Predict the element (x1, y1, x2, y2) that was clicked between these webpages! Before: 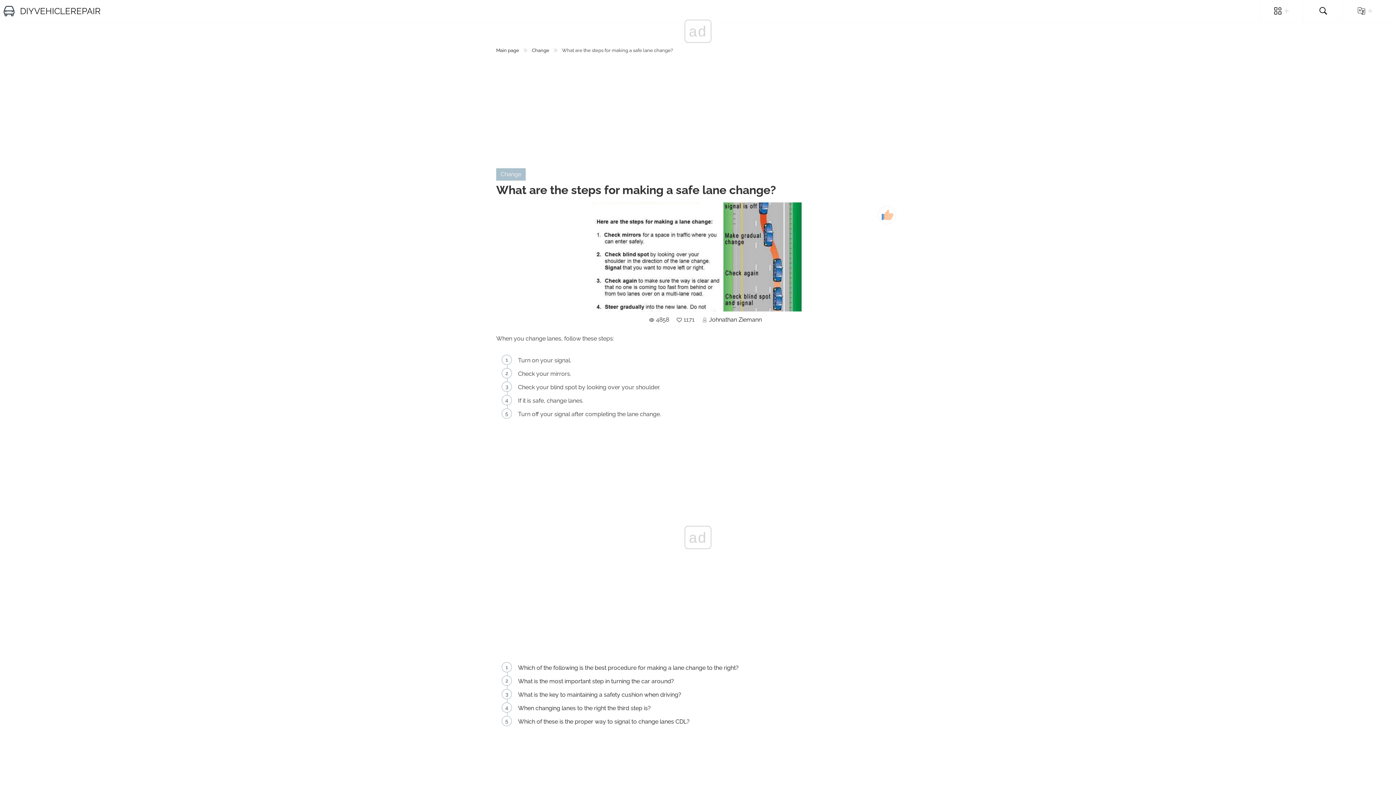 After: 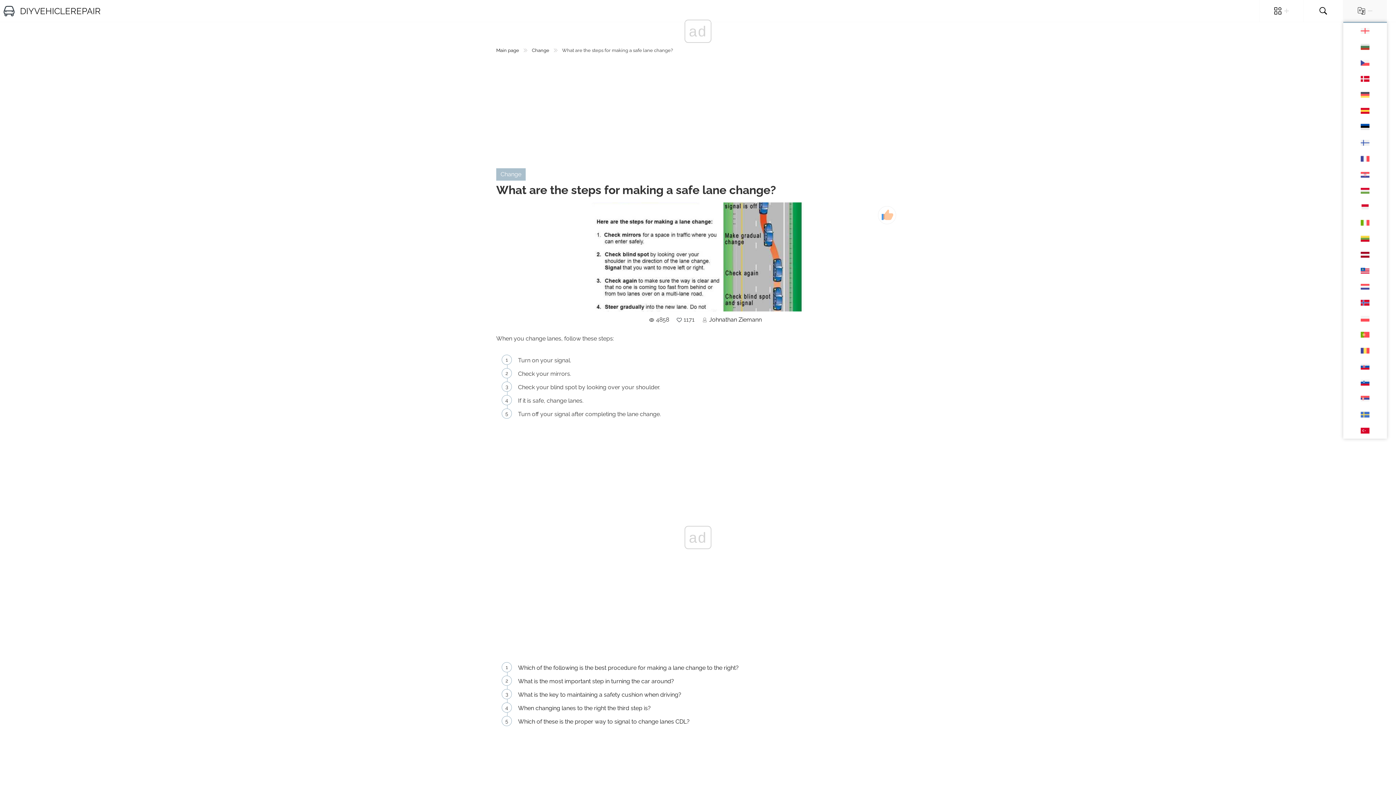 Action: bbox: (1343, 0, 1387, 21)